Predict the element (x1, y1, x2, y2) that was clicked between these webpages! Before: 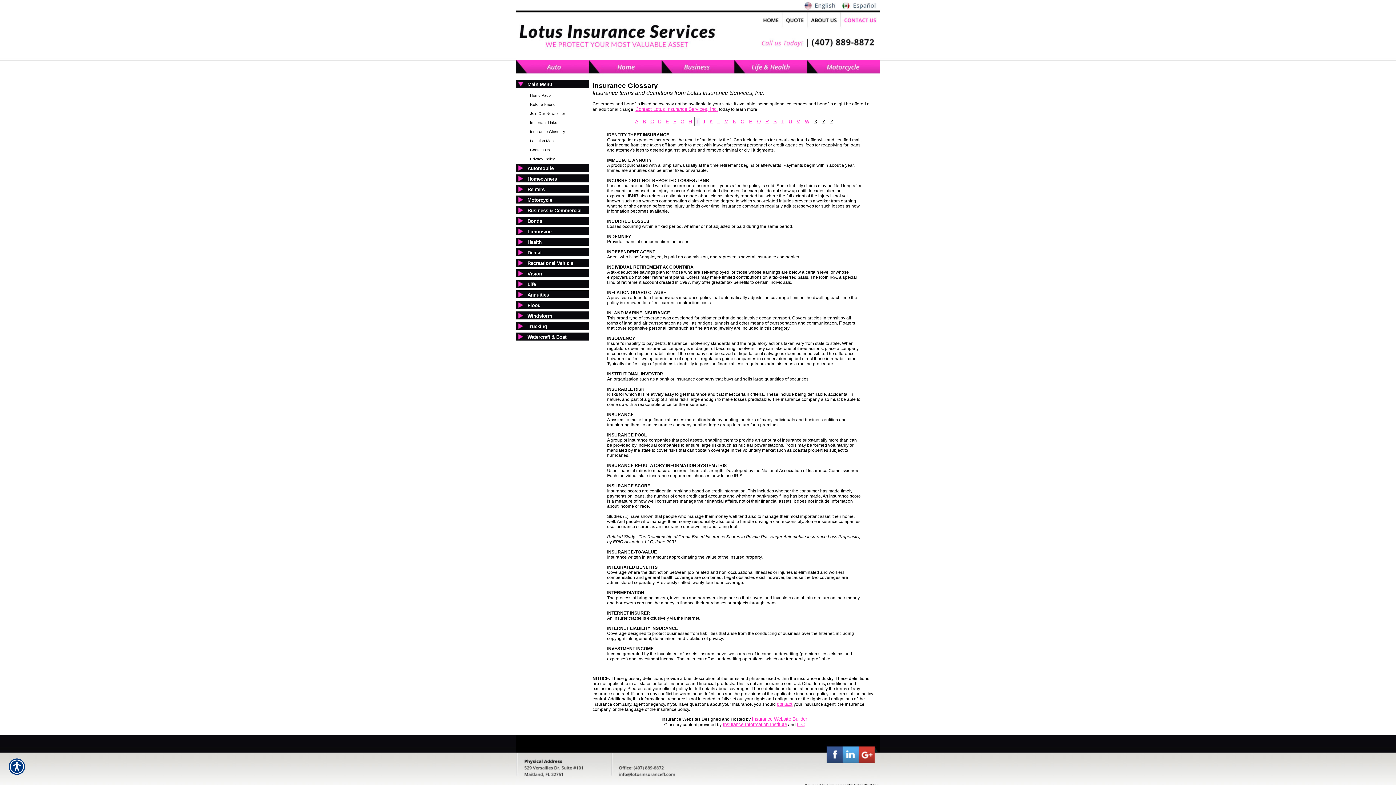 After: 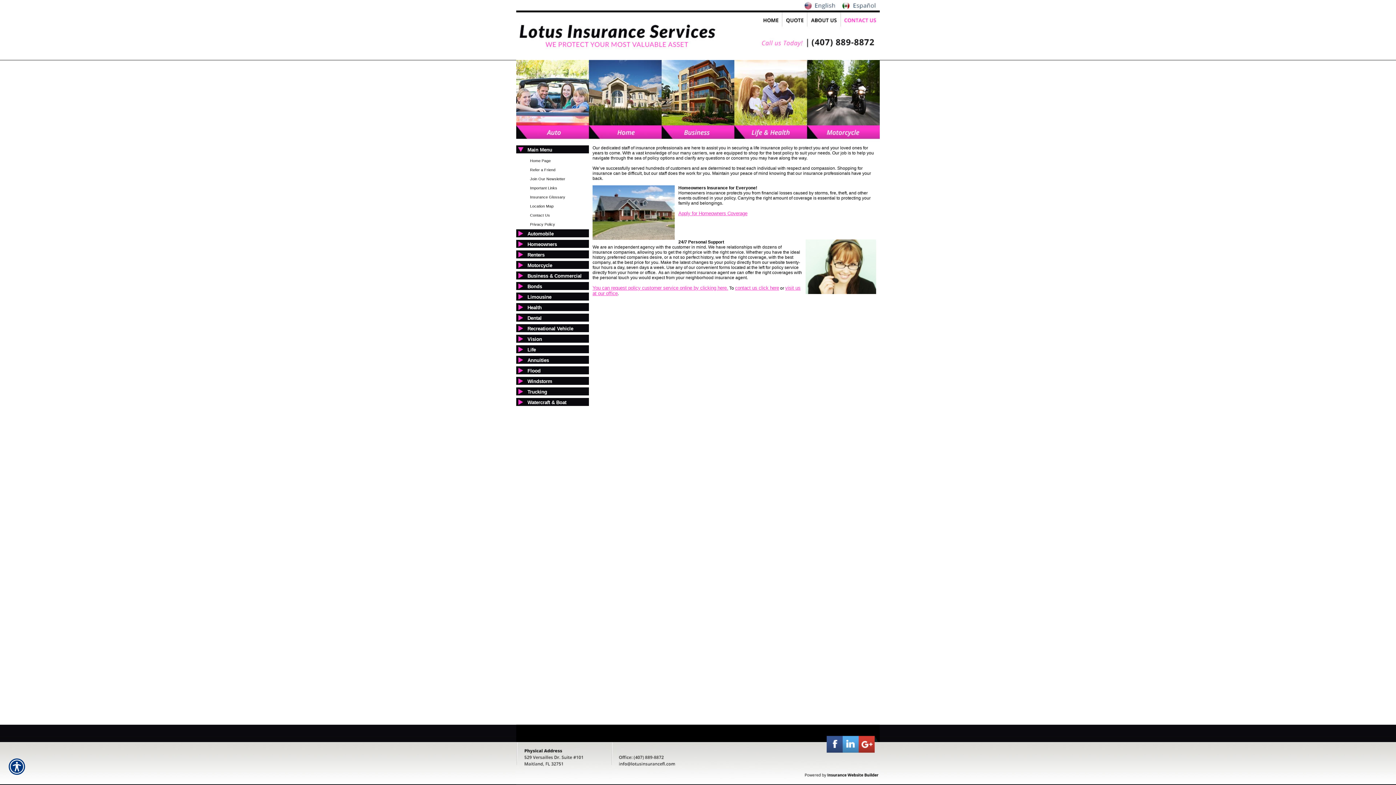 Action: bbox: (516, 90, 589, 100) label: Home Page